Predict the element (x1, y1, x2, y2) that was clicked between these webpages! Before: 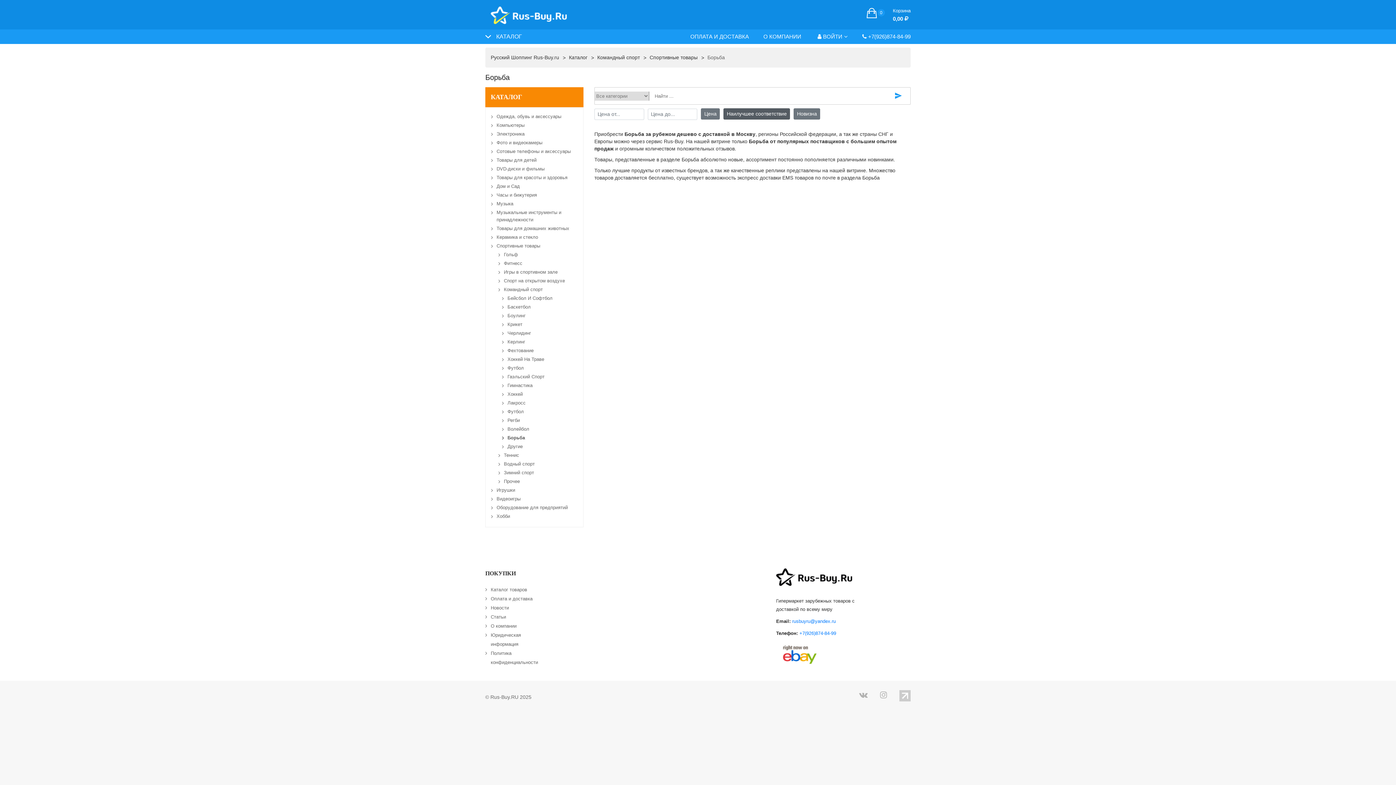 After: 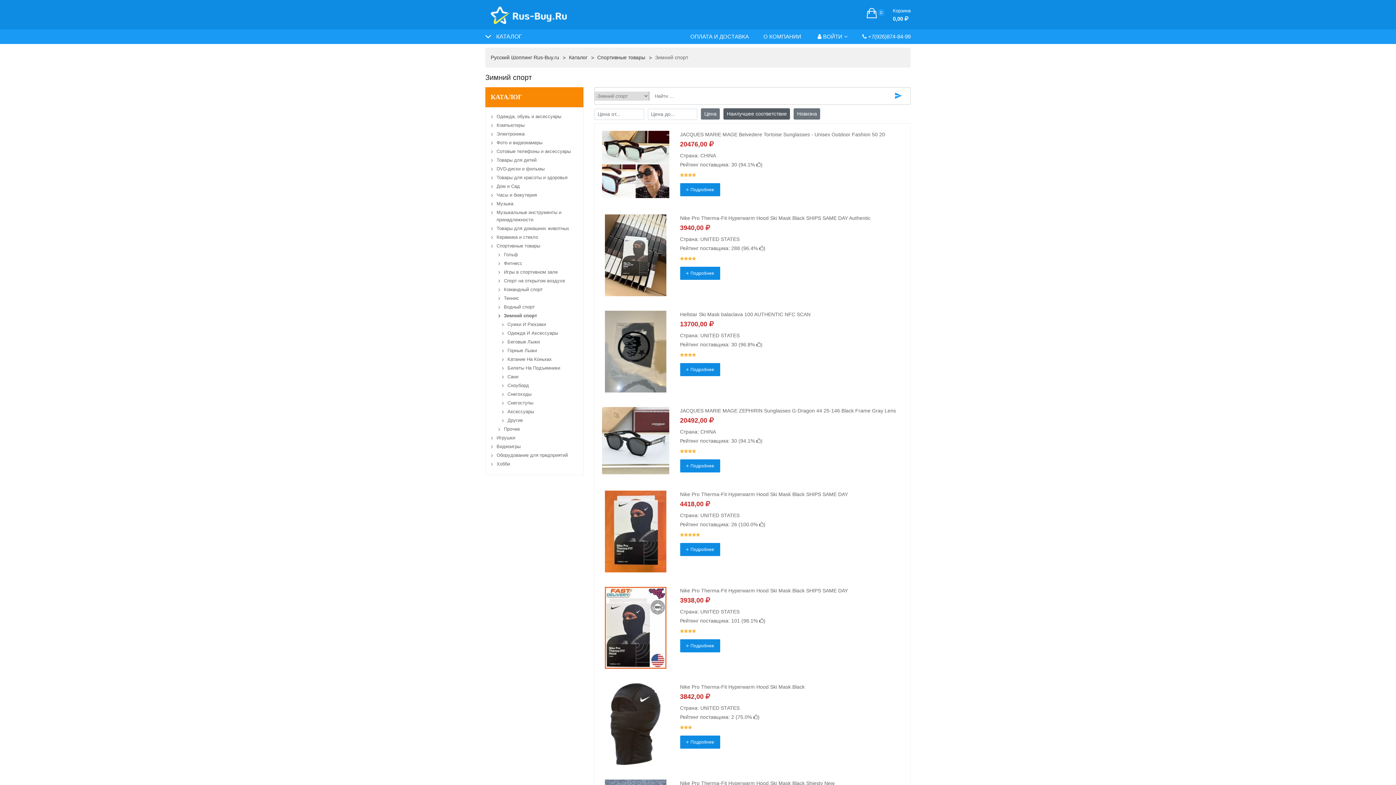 Action: bbox: (498, 469, 577, 476) label: Зимний спорт